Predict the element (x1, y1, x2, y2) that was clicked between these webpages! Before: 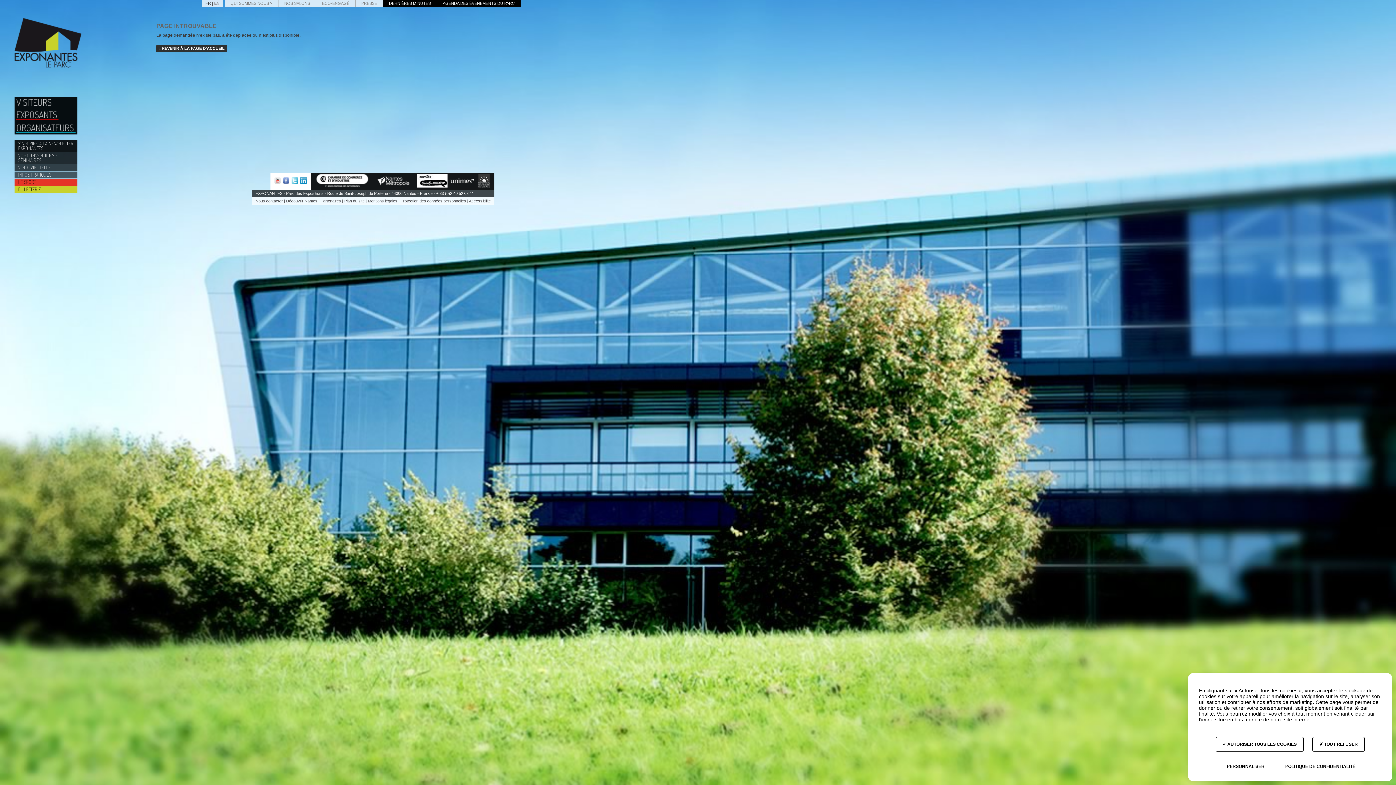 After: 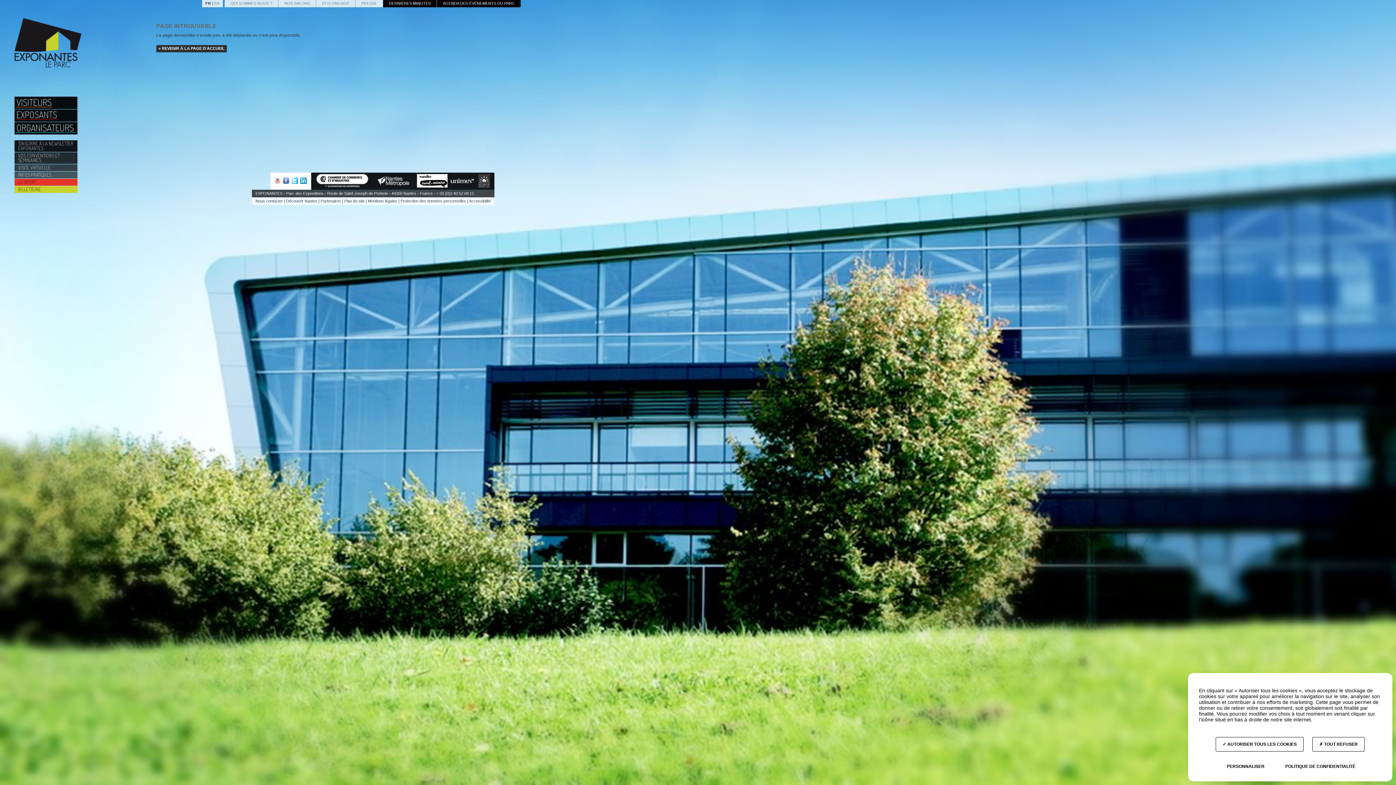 Action: bbox: (315, 174, 369, 187)